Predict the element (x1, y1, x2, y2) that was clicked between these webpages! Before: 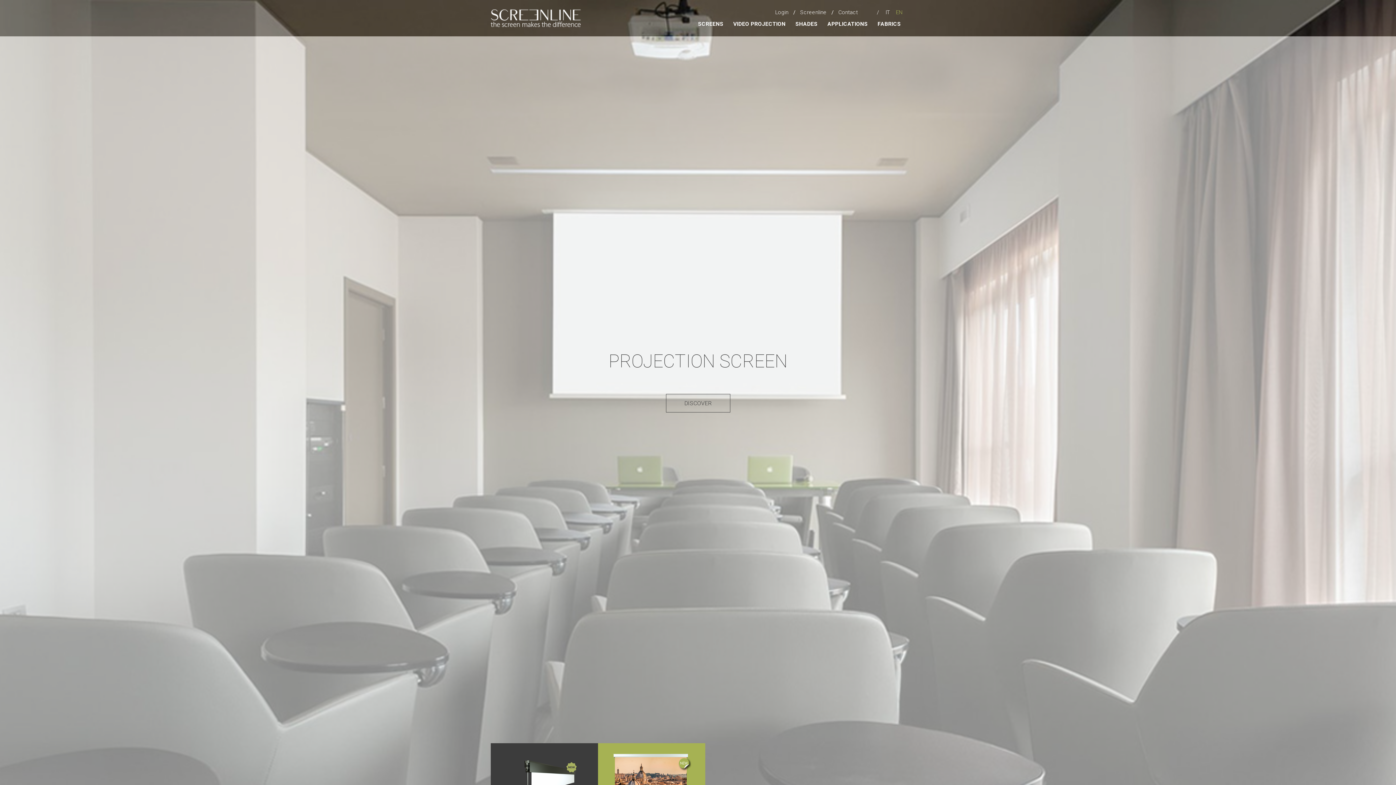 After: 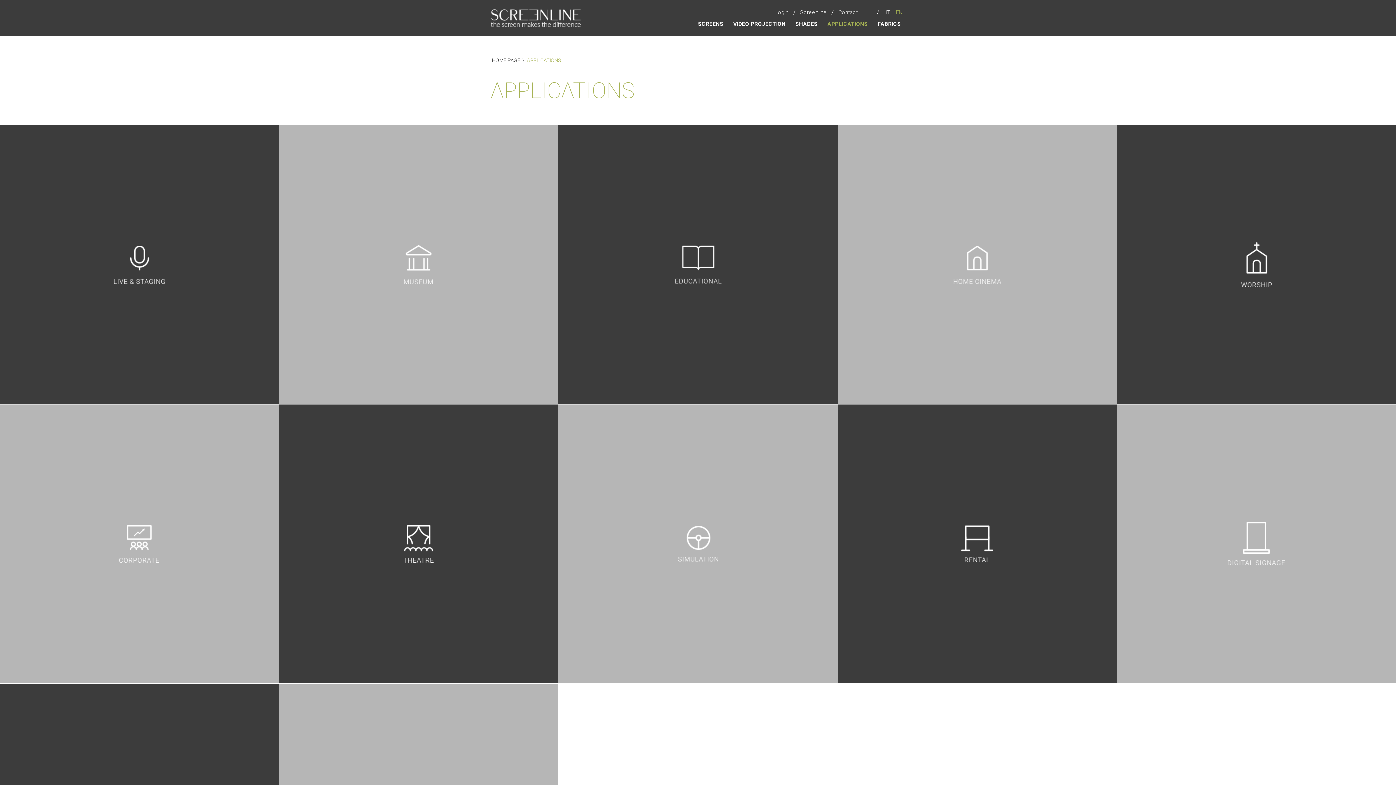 Action: bbox: (823, 20, 872, 36) label: APPLICATIONS